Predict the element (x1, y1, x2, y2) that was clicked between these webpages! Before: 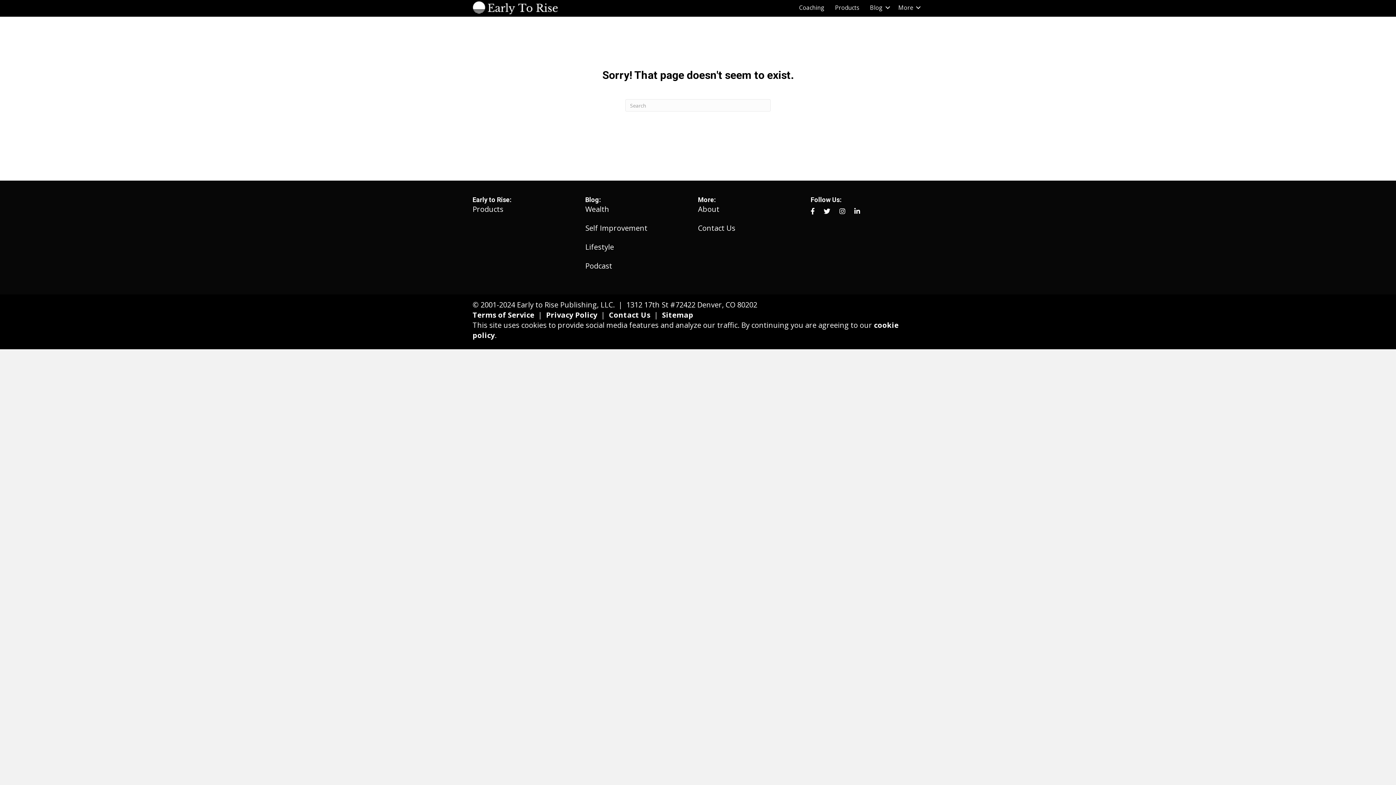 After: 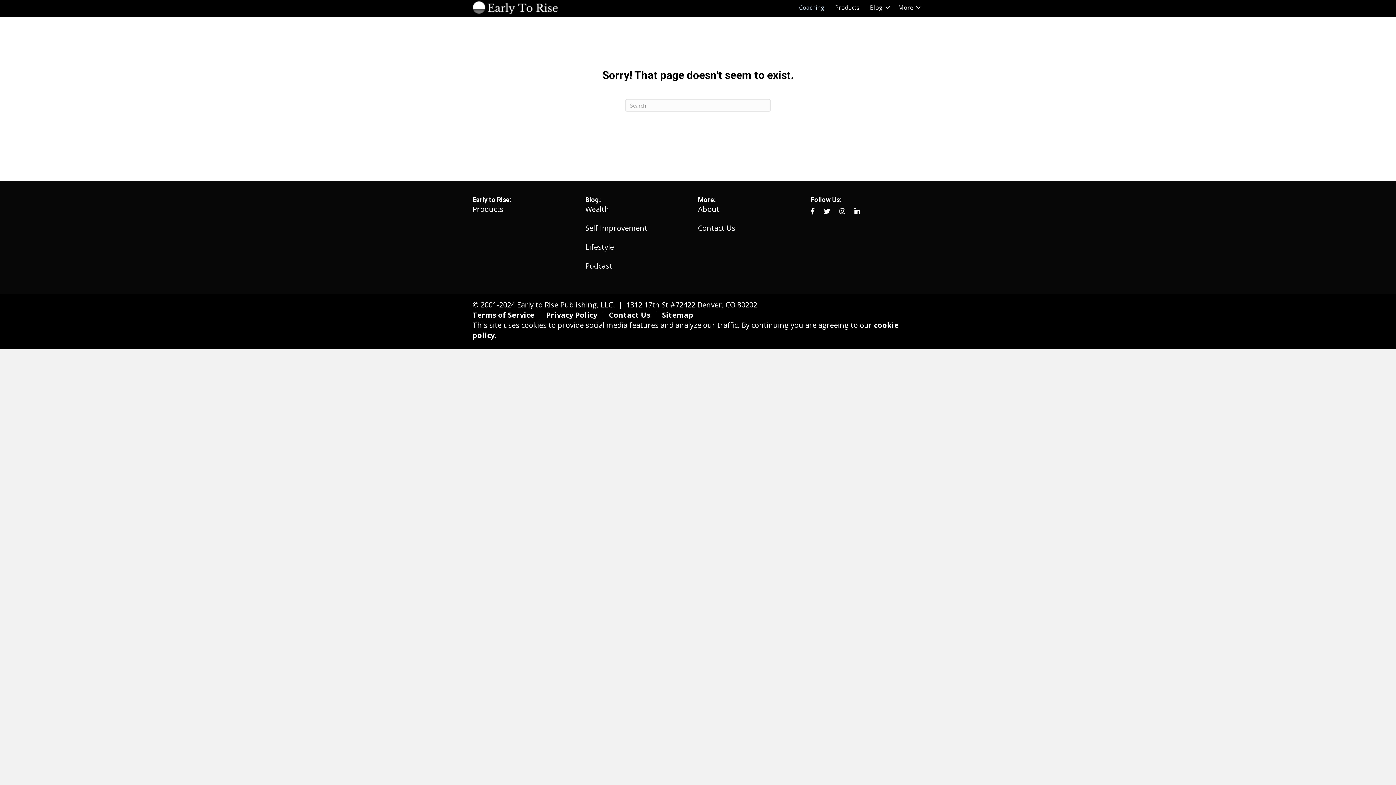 Action: label: Coaching bbox: (794, -1, 829, 16)